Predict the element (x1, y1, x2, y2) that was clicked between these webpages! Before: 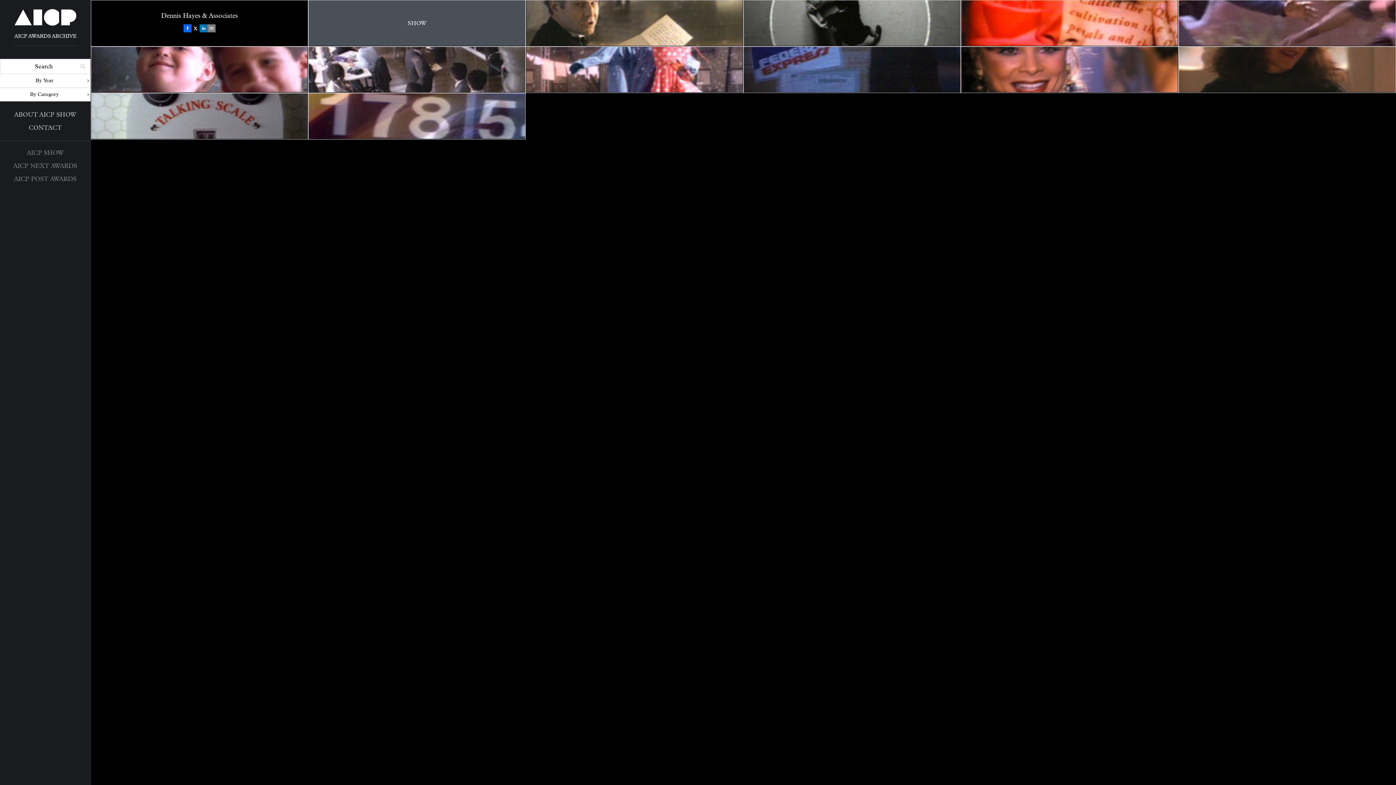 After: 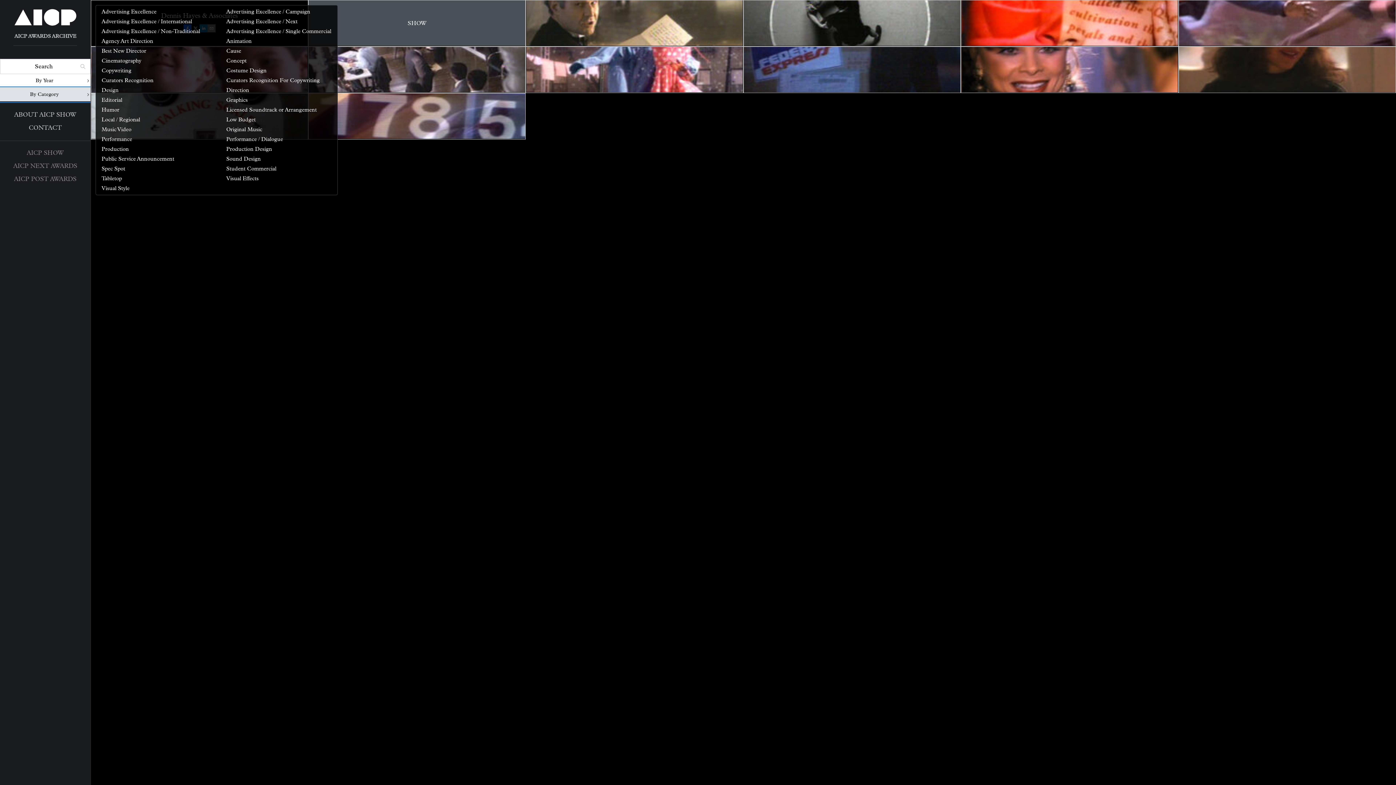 Action: bbox: (0, 88, 90, 101) label:      By Category